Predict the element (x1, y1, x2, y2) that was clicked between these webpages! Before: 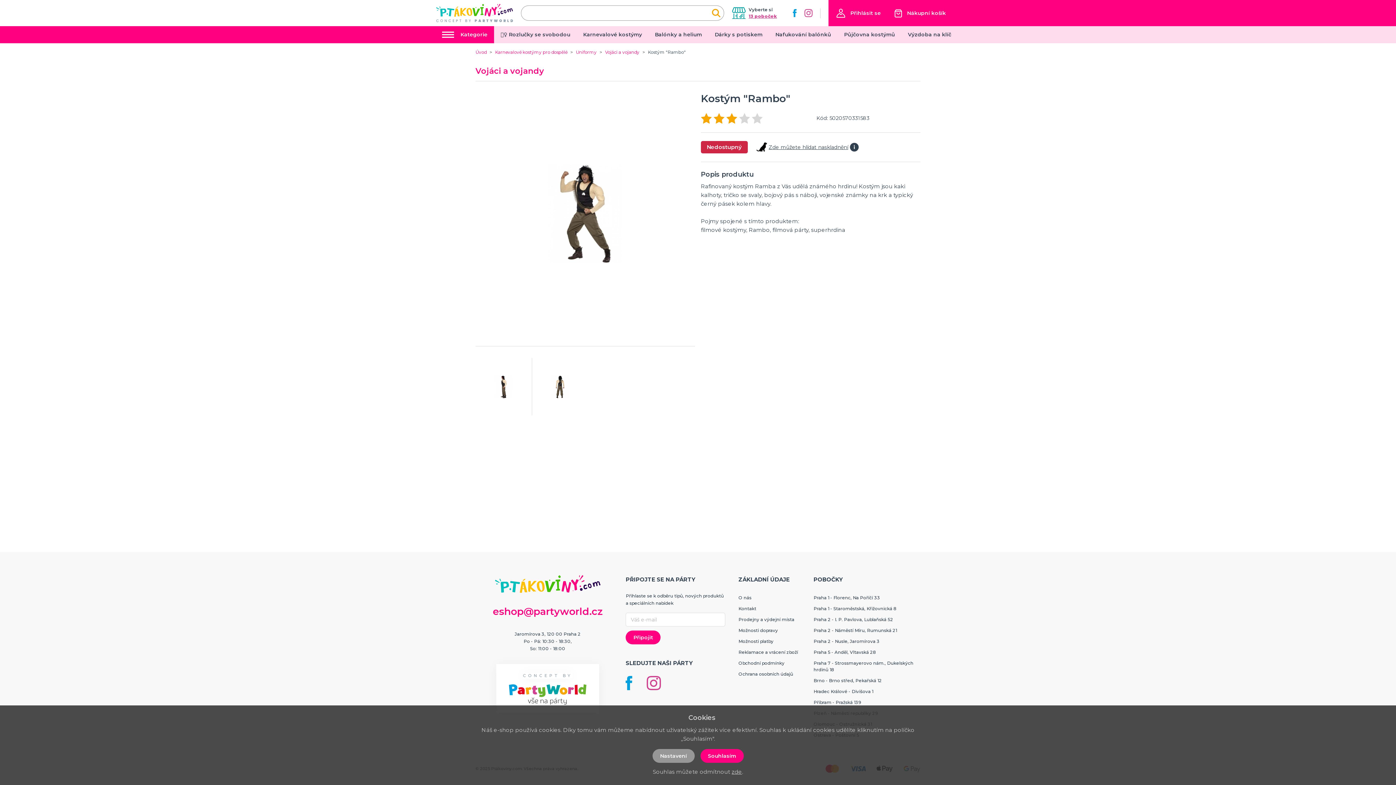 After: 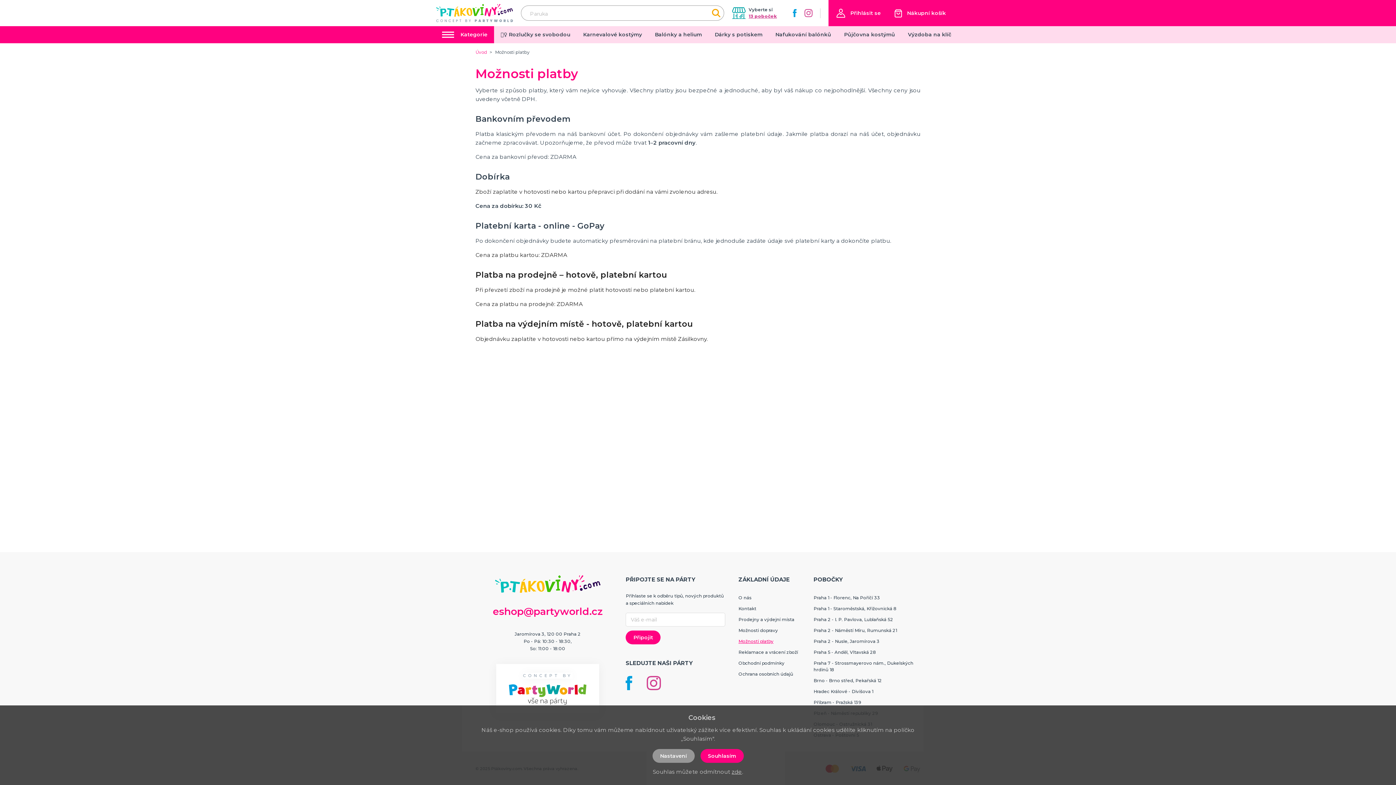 Action: bbox: (738, 638, 773, 644) label: Možnosti platby